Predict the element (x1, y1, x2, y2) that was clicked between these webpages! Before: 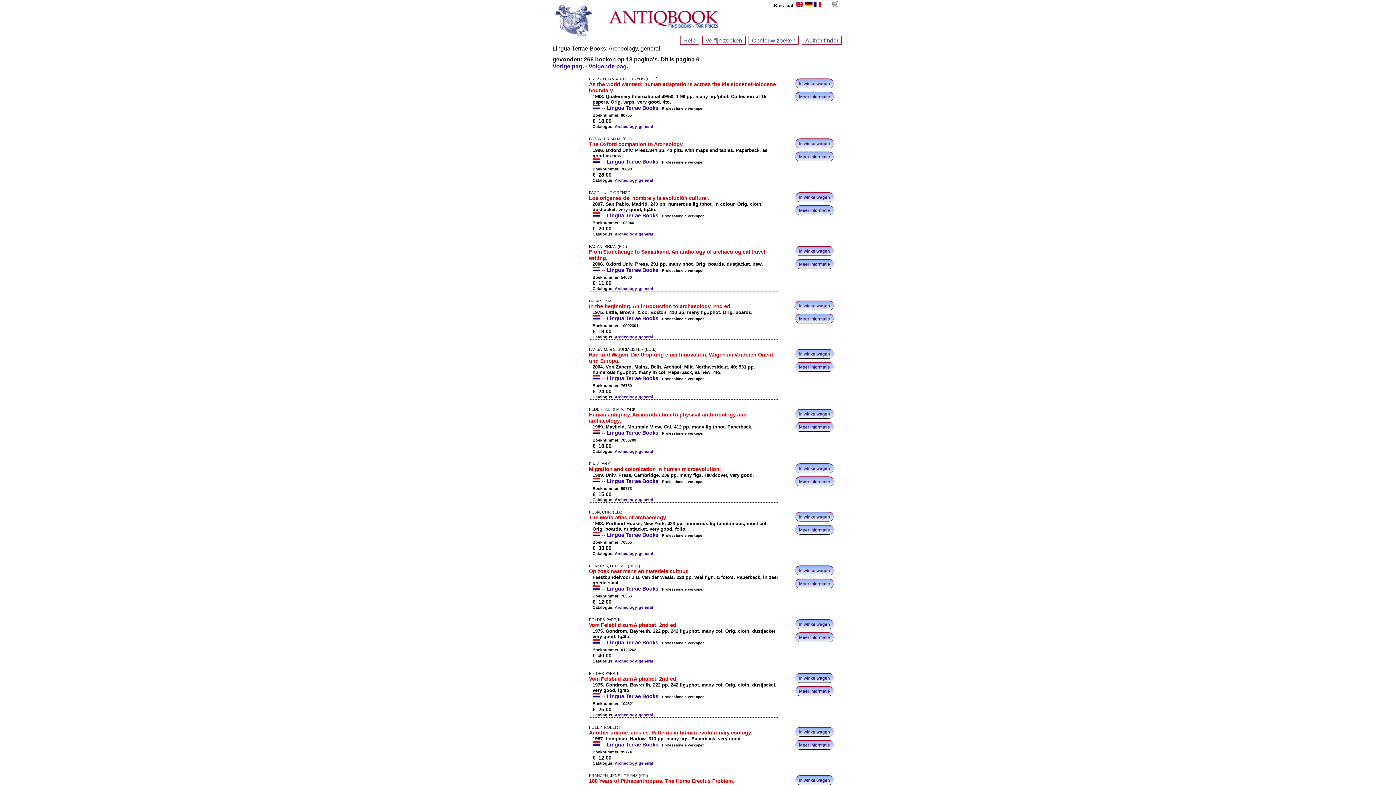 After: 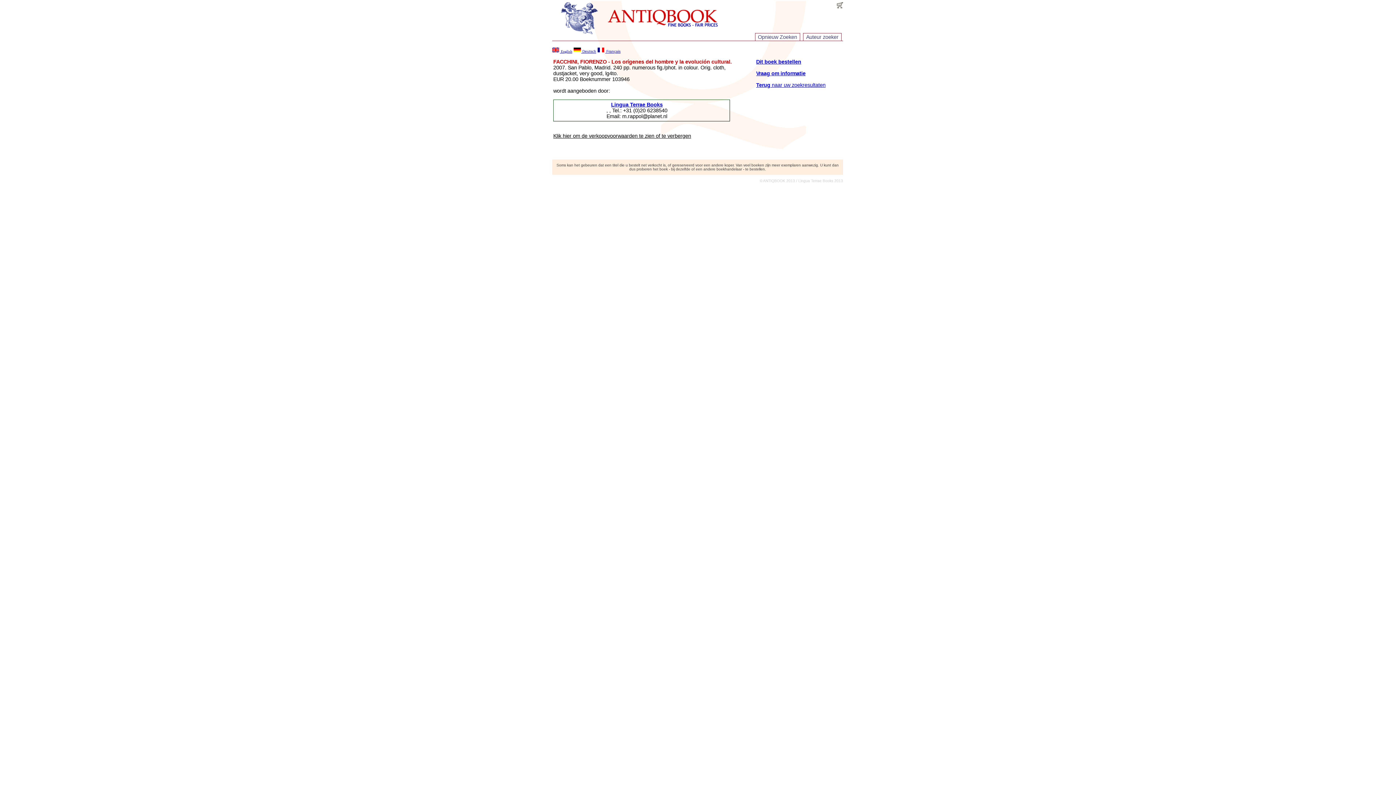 Action: label: Meer informatie bbox: (795, 205, 833, 214)